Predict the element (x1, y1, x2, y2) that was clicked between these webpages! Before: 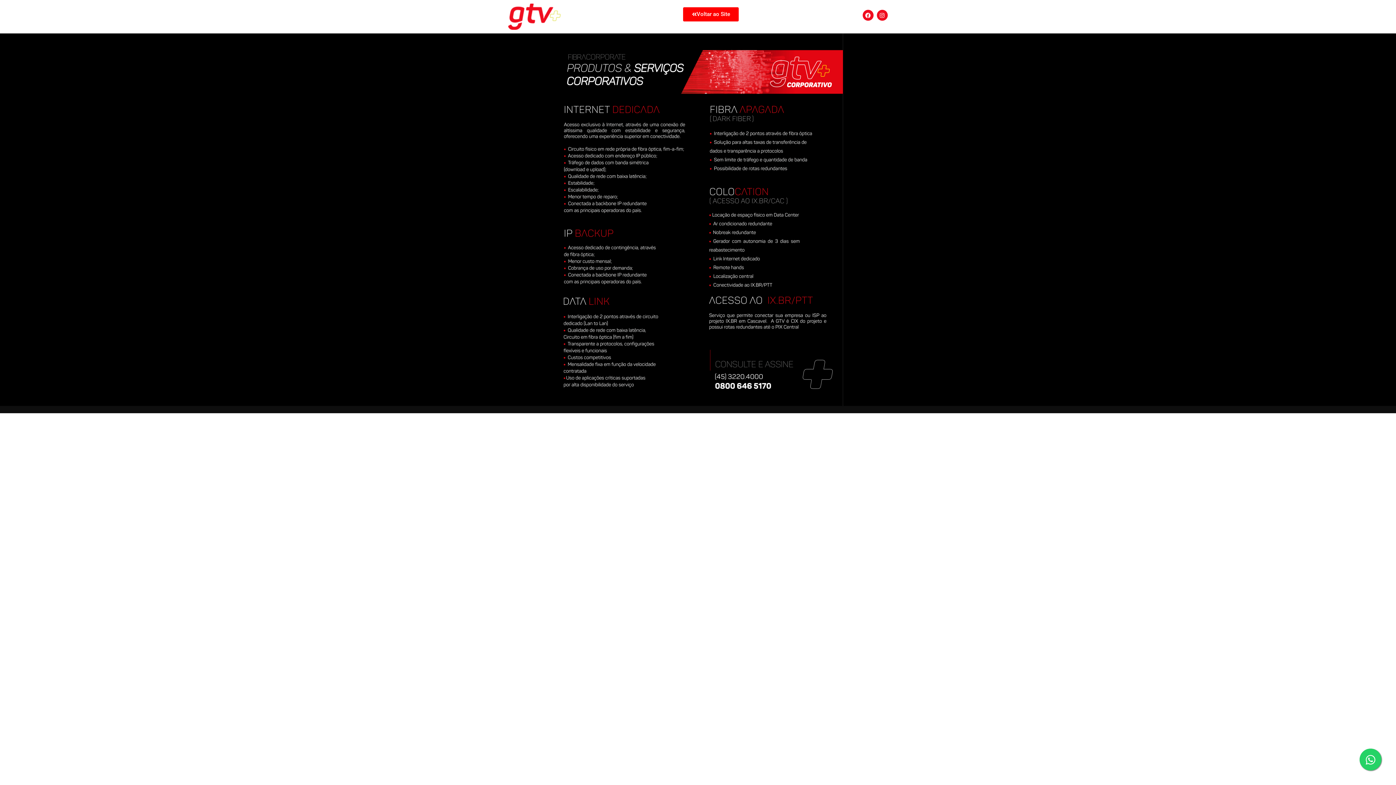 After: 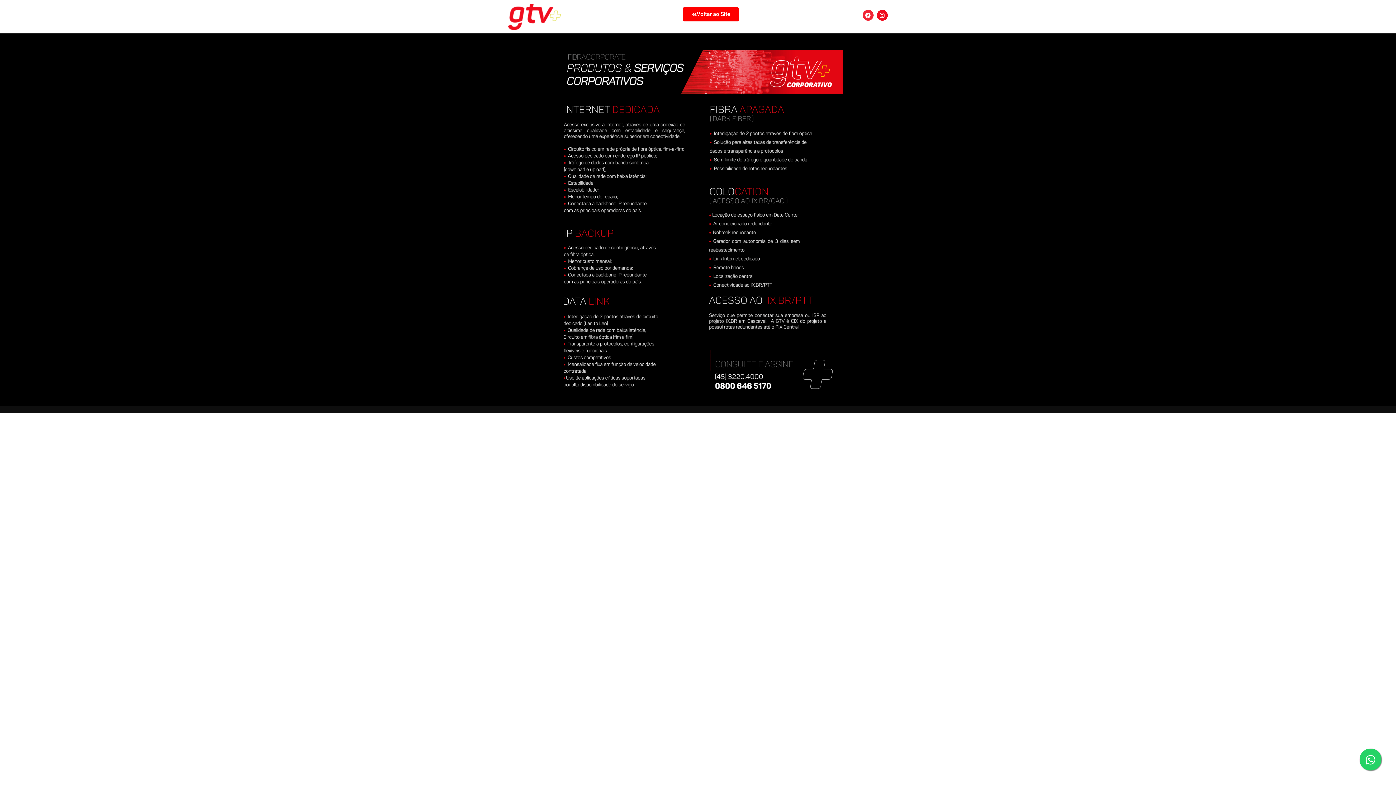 Action: bbox: (862, 9, 873, 20) label: Facebook